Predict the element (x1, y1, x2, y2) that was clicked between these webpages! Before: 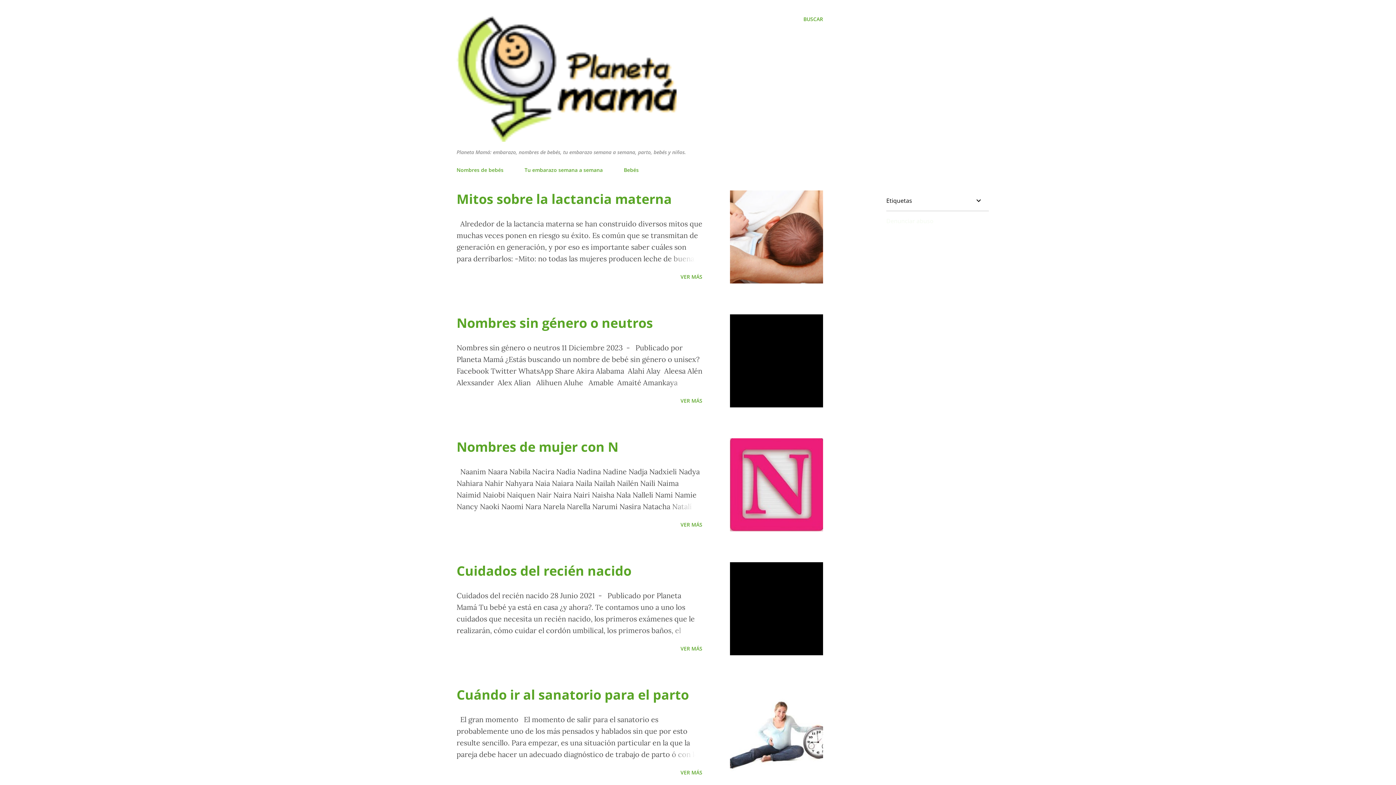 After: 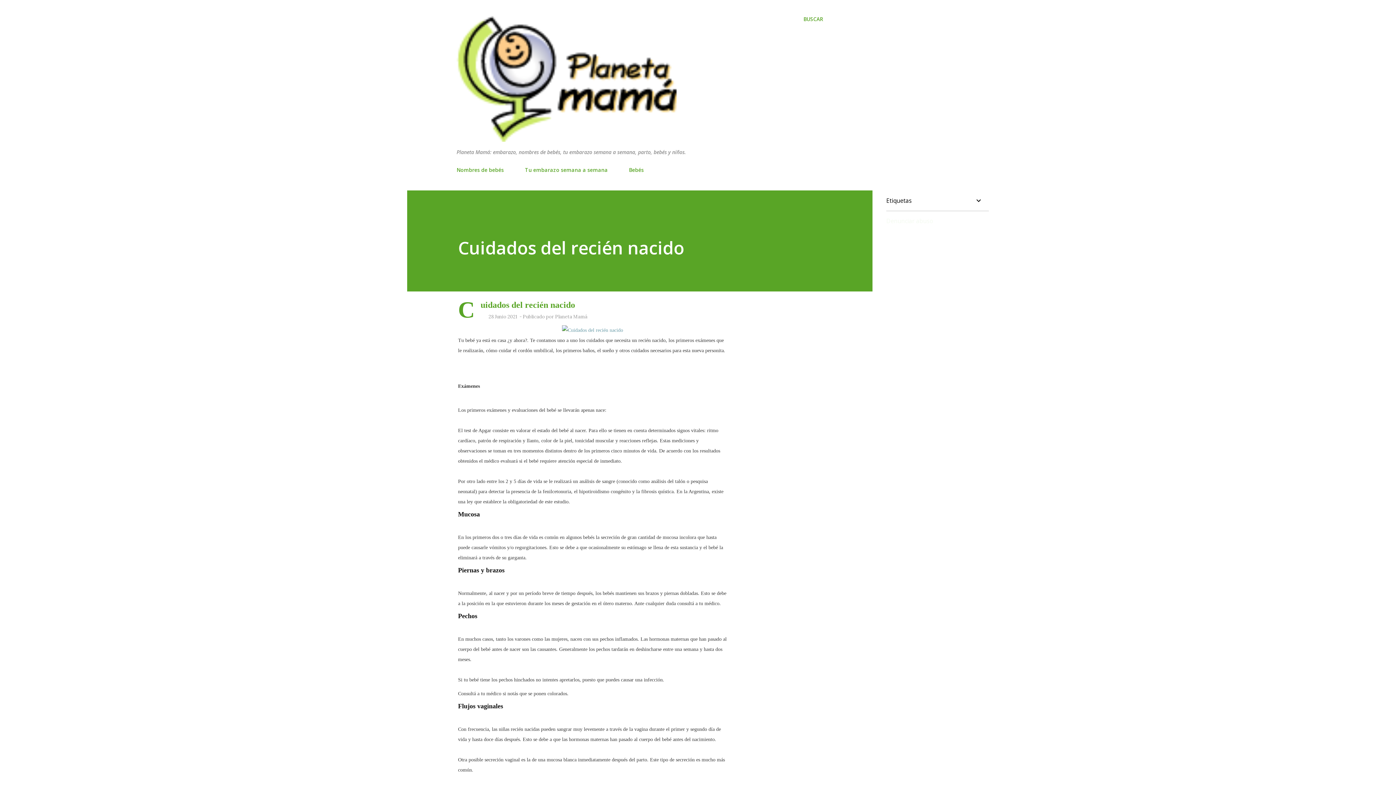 Action: bbox: (667, 624, 702, 636)